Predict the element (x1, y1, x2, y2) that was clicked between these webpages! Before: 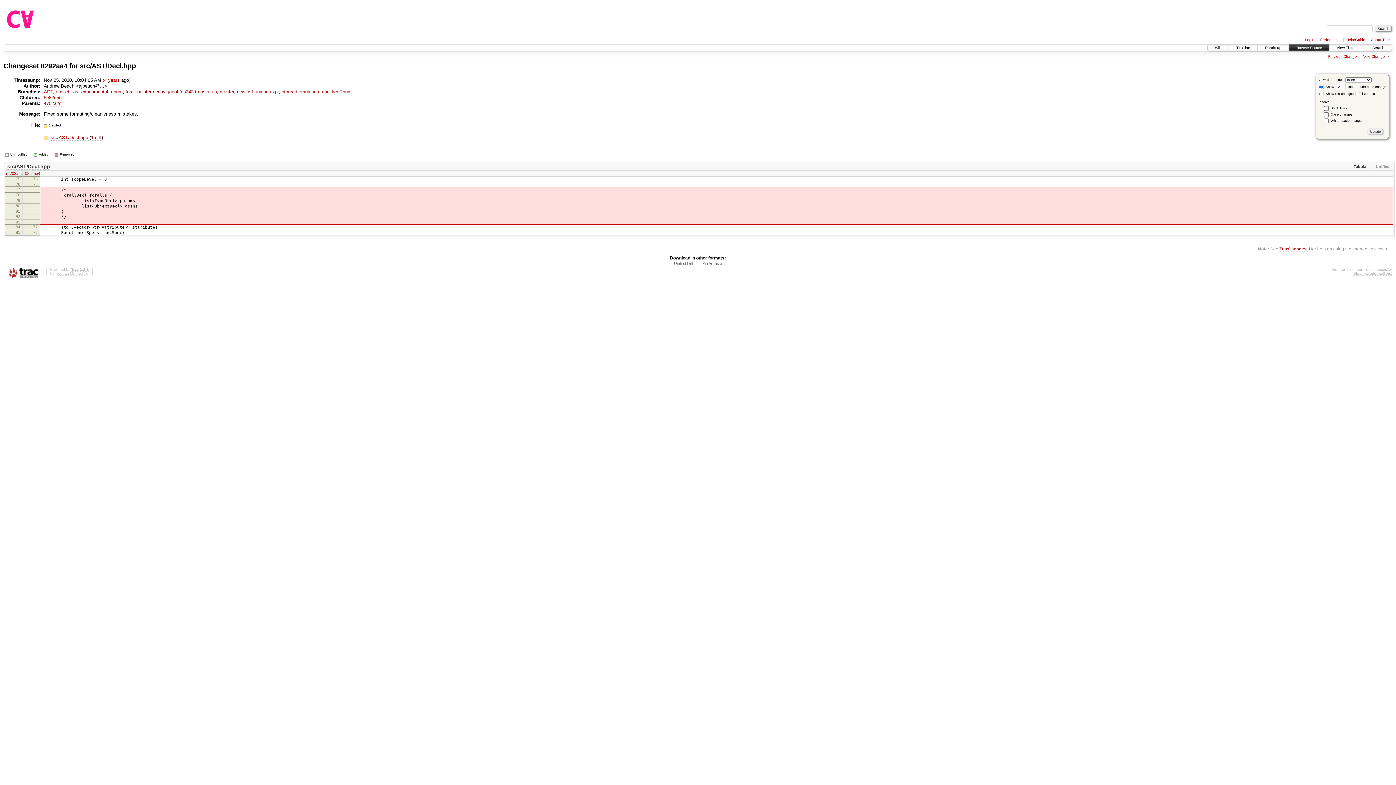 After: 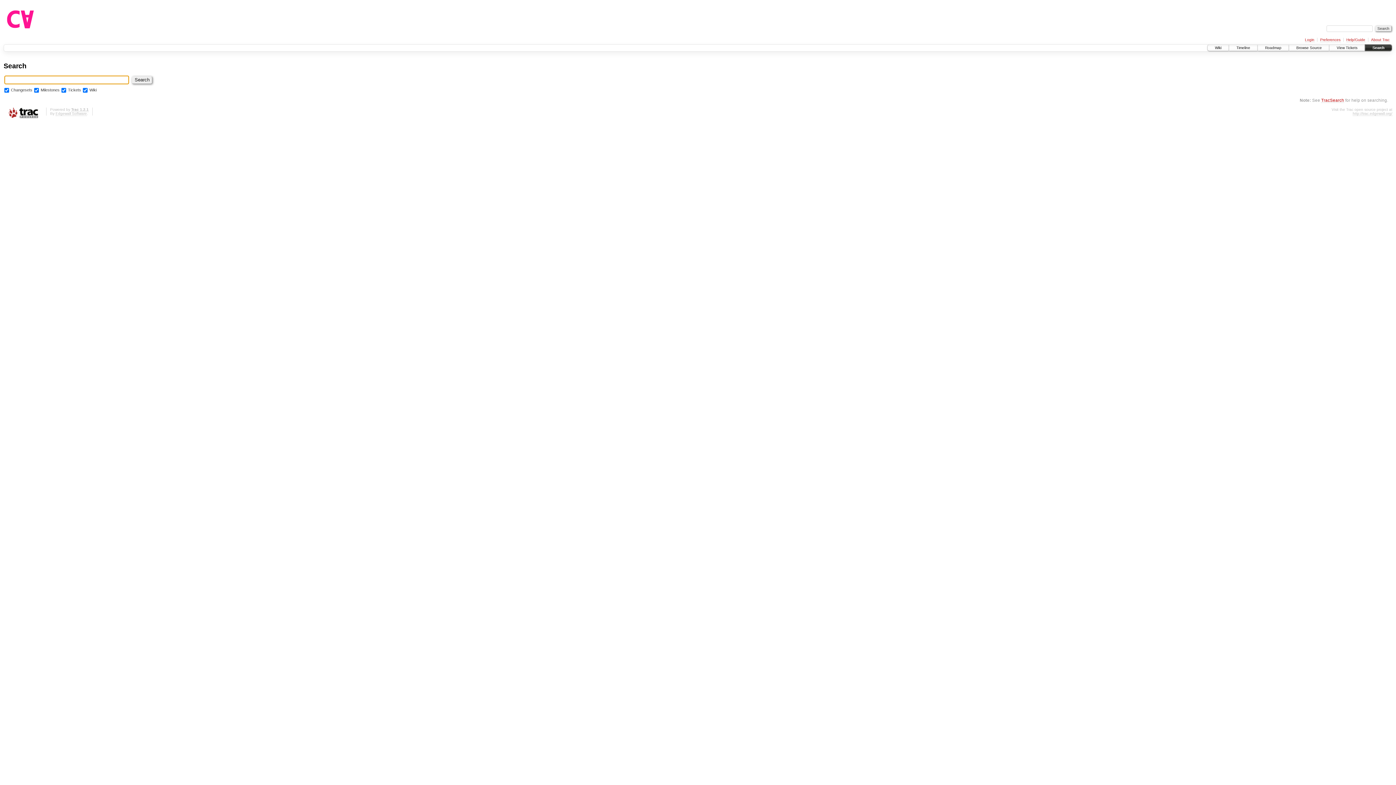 Action: bbox: (1365, 44, 1392, 50) label: Search